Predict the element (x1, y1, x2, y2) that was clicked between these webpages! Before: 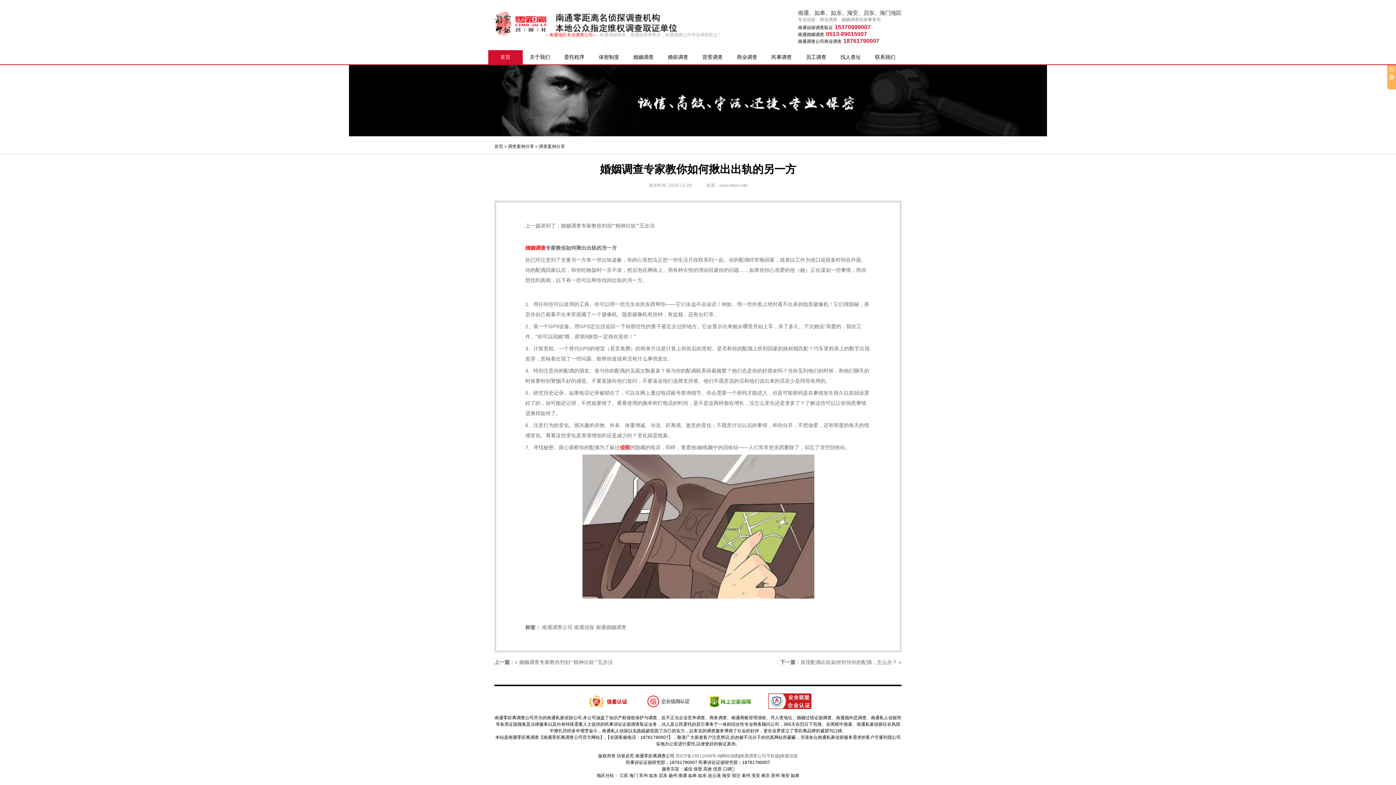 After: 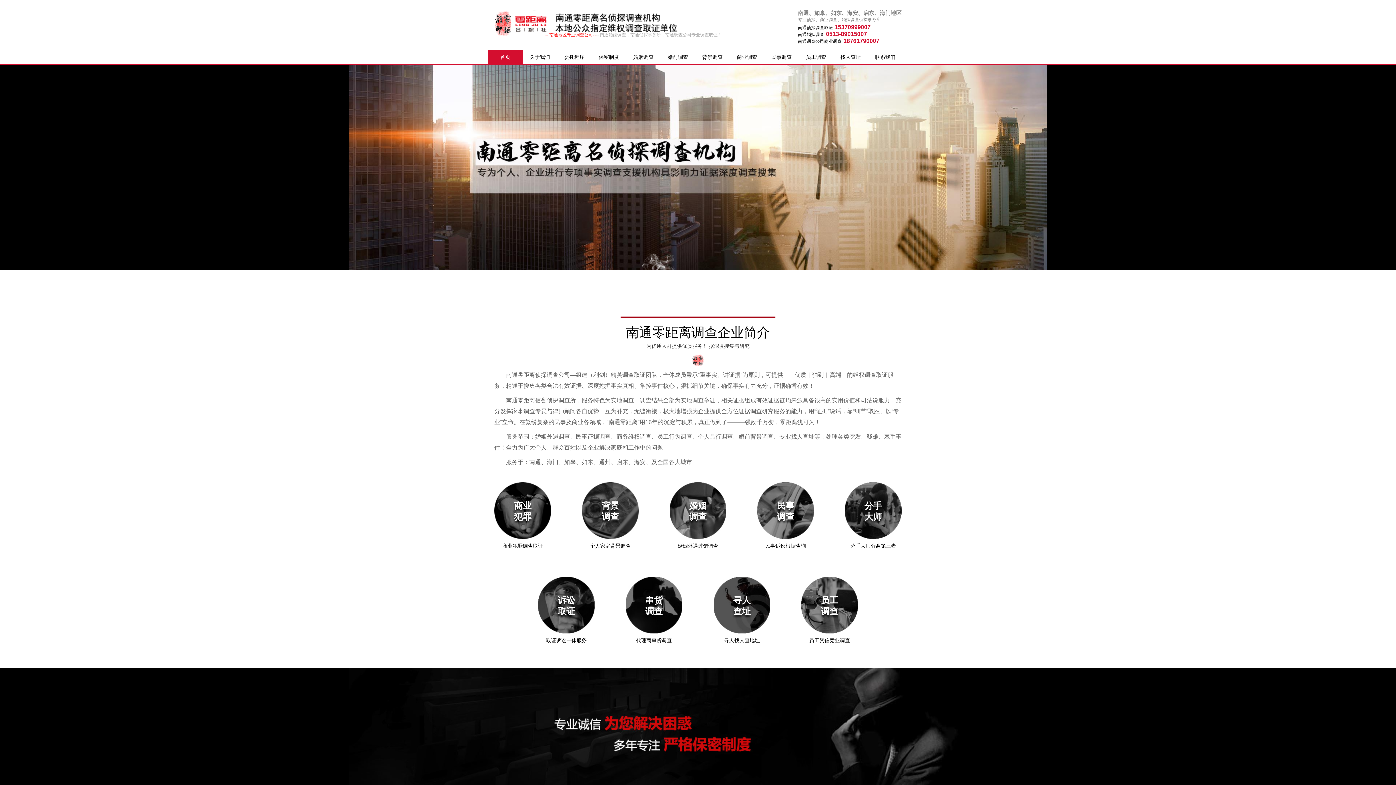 Action: label: 南通调查公司 bbox: (542, 624, 572, 630)